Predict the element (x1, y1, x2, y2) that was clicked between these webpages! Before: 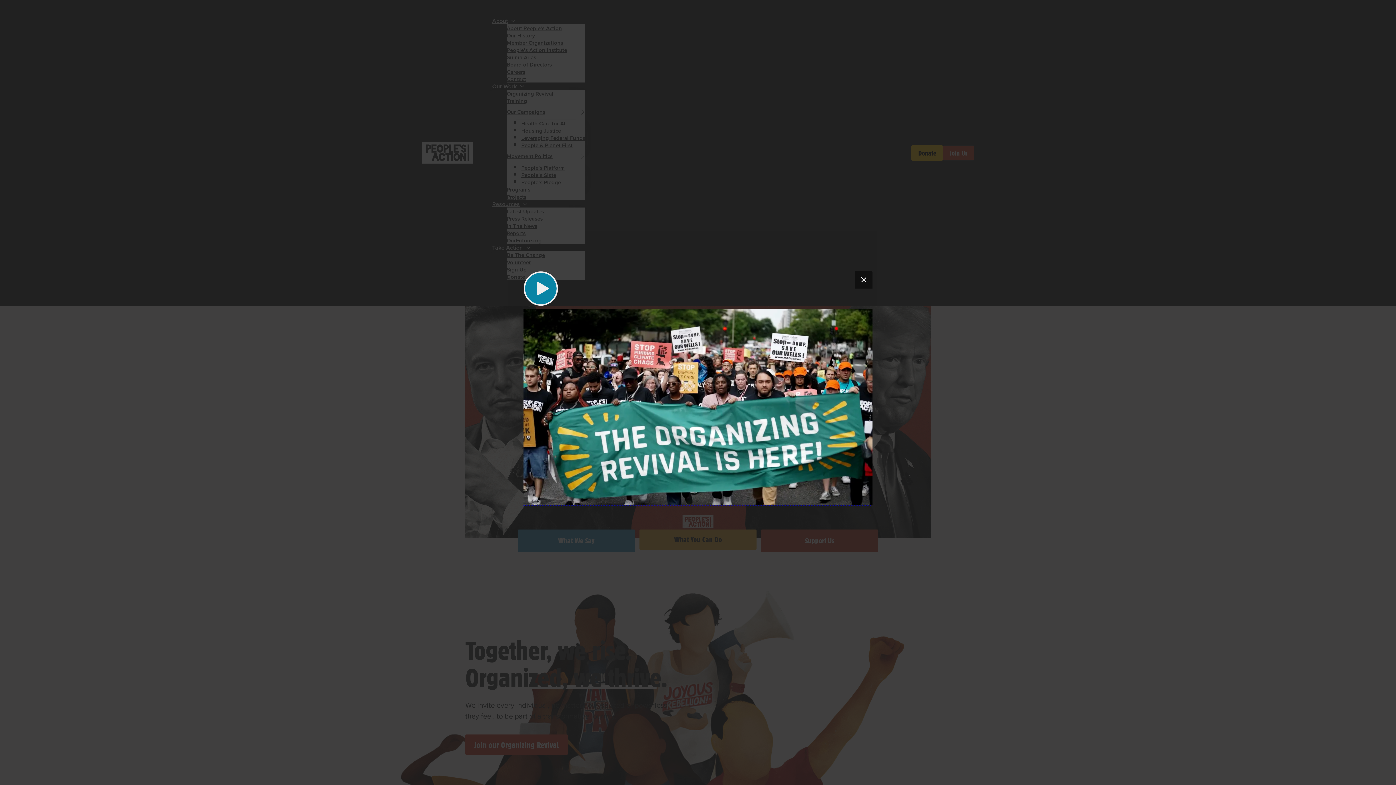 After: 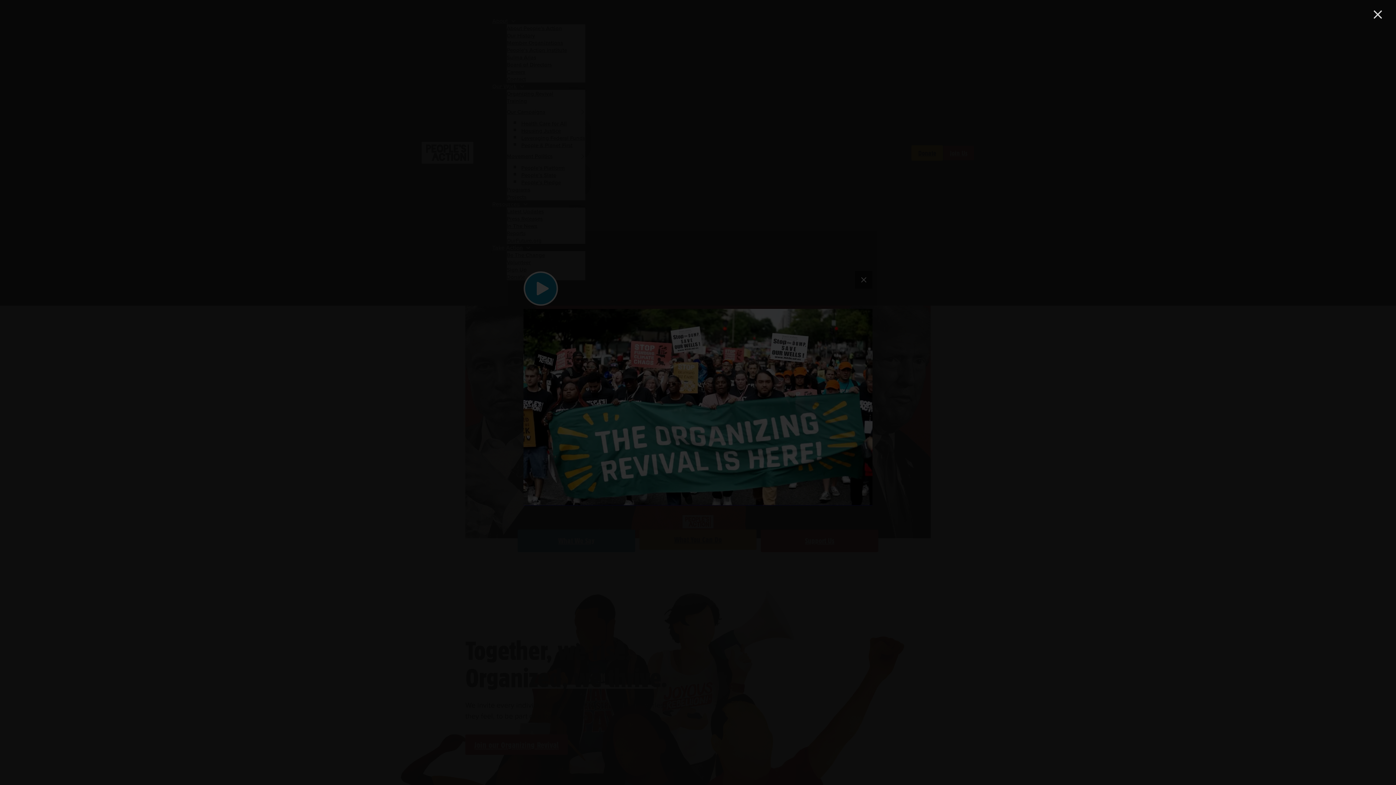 Action: bbox: (523, 271, 872, 505)